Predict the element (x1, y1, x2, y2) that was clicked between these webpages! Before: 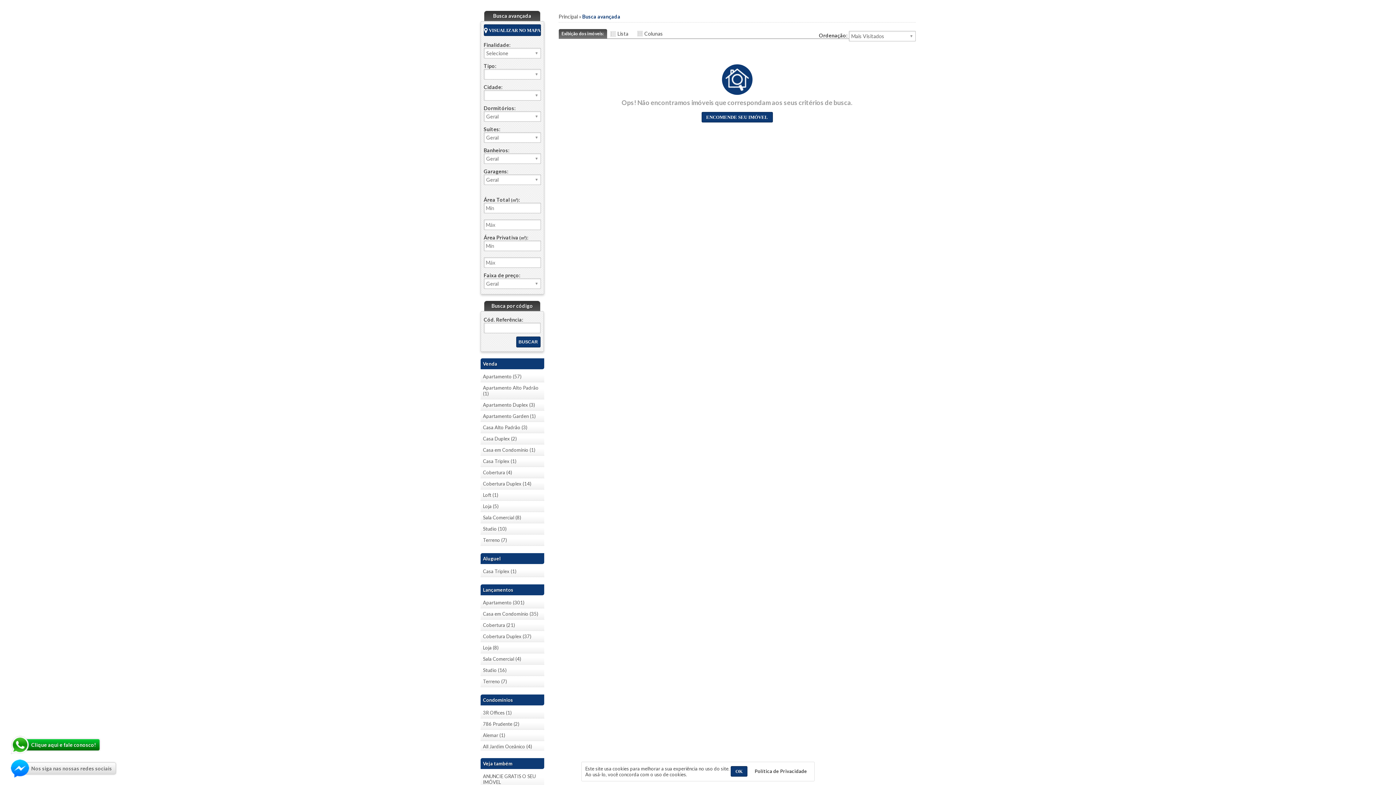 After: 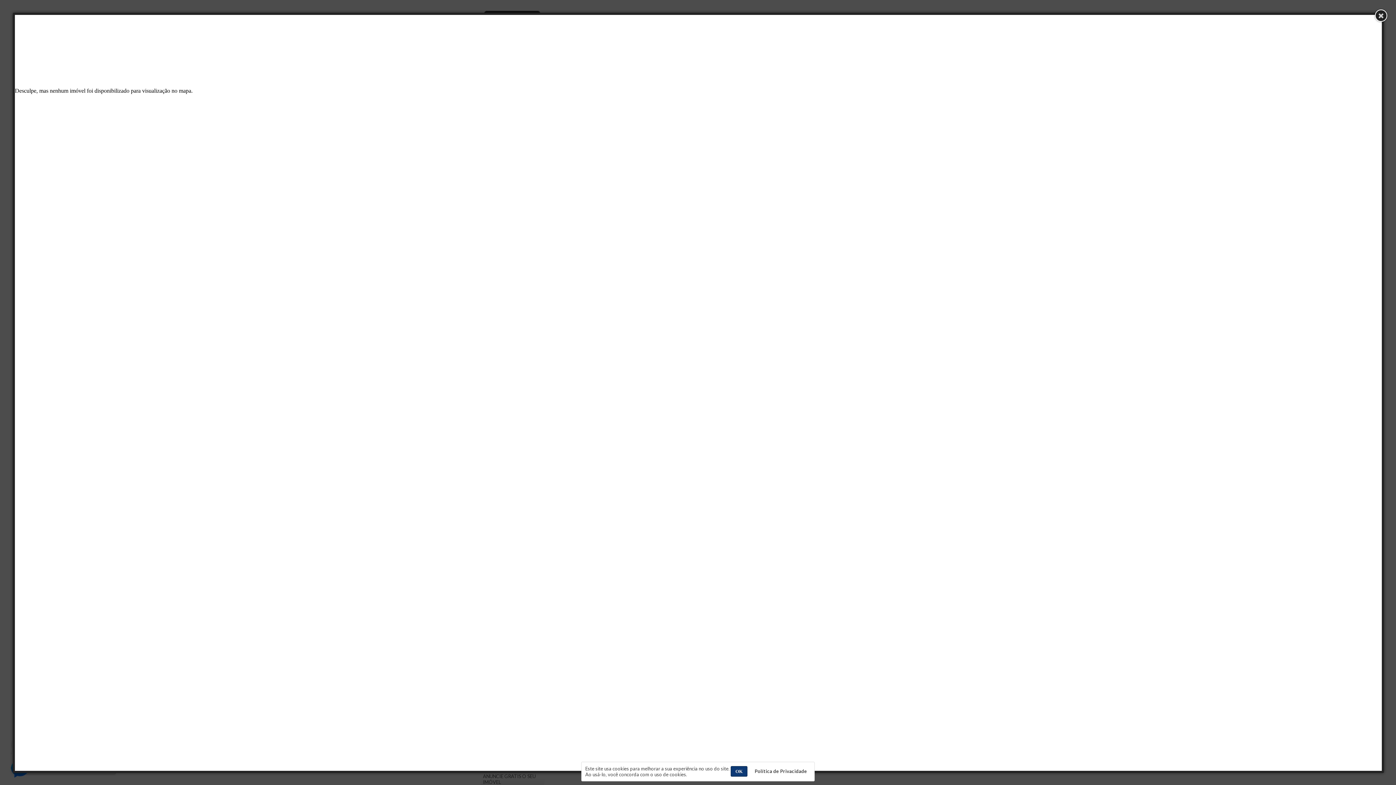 Action: bbox: (483, 24, 540, 36) label:  VISUALIZAR NO MAPA